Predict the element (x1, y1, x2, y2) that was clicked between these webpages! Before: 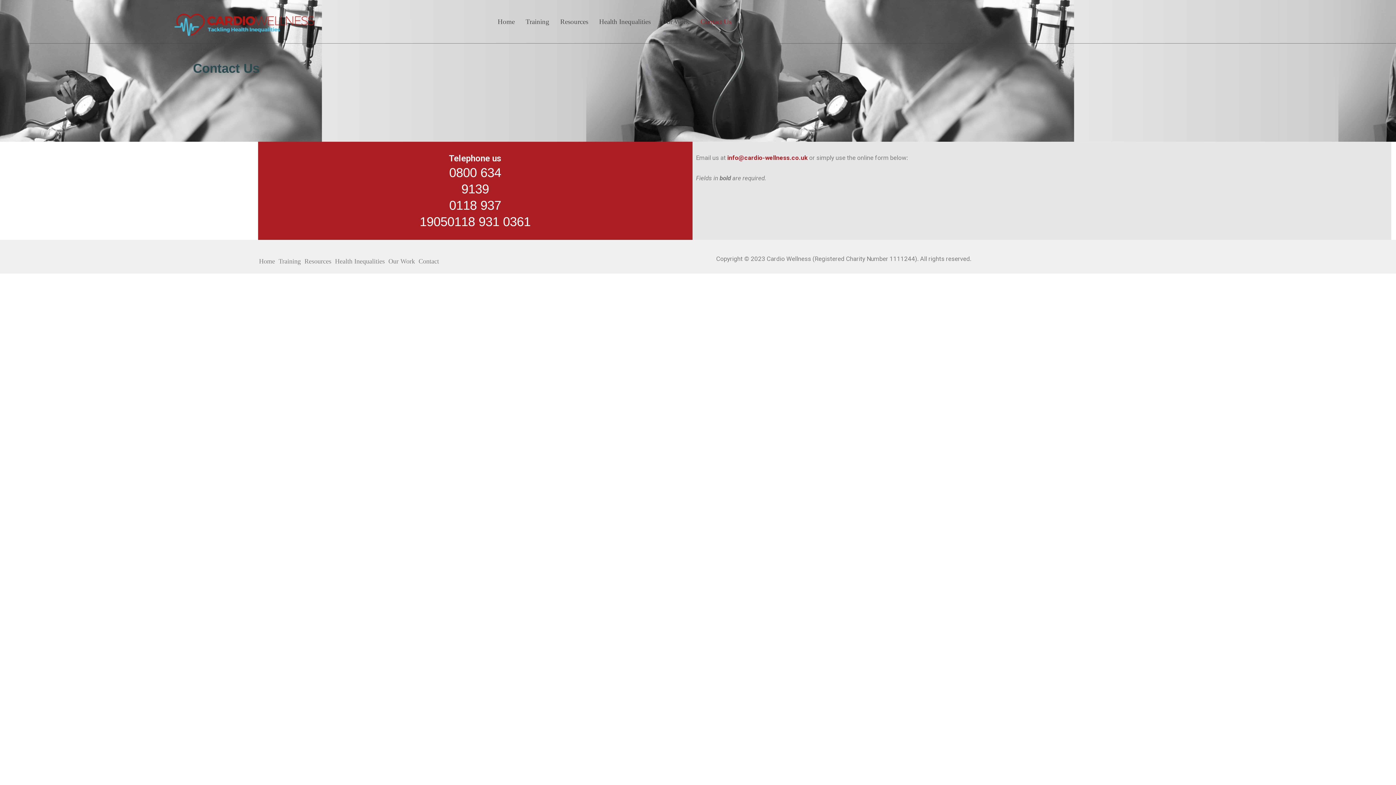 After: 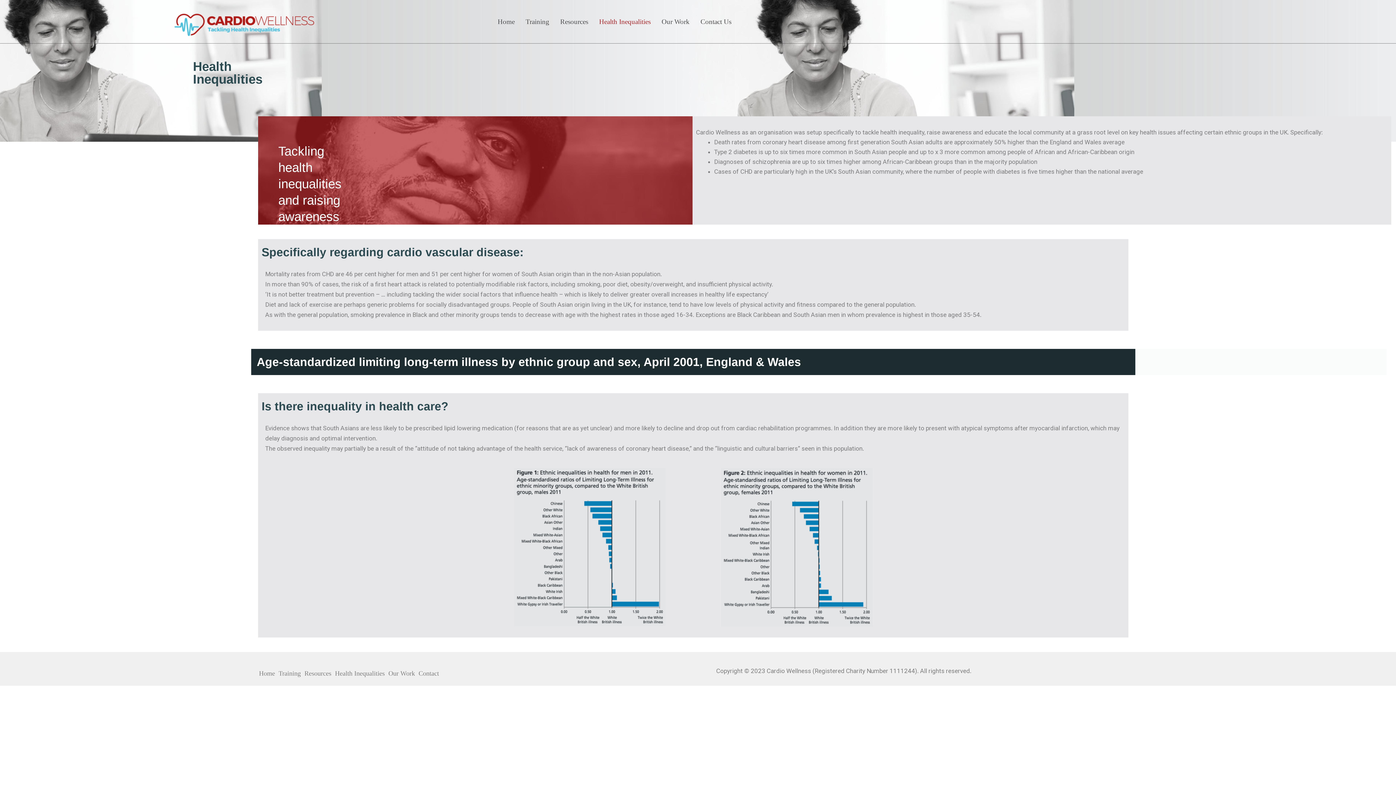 Action: label: Health Inequalities bbox: (593, 12, 656, 30)